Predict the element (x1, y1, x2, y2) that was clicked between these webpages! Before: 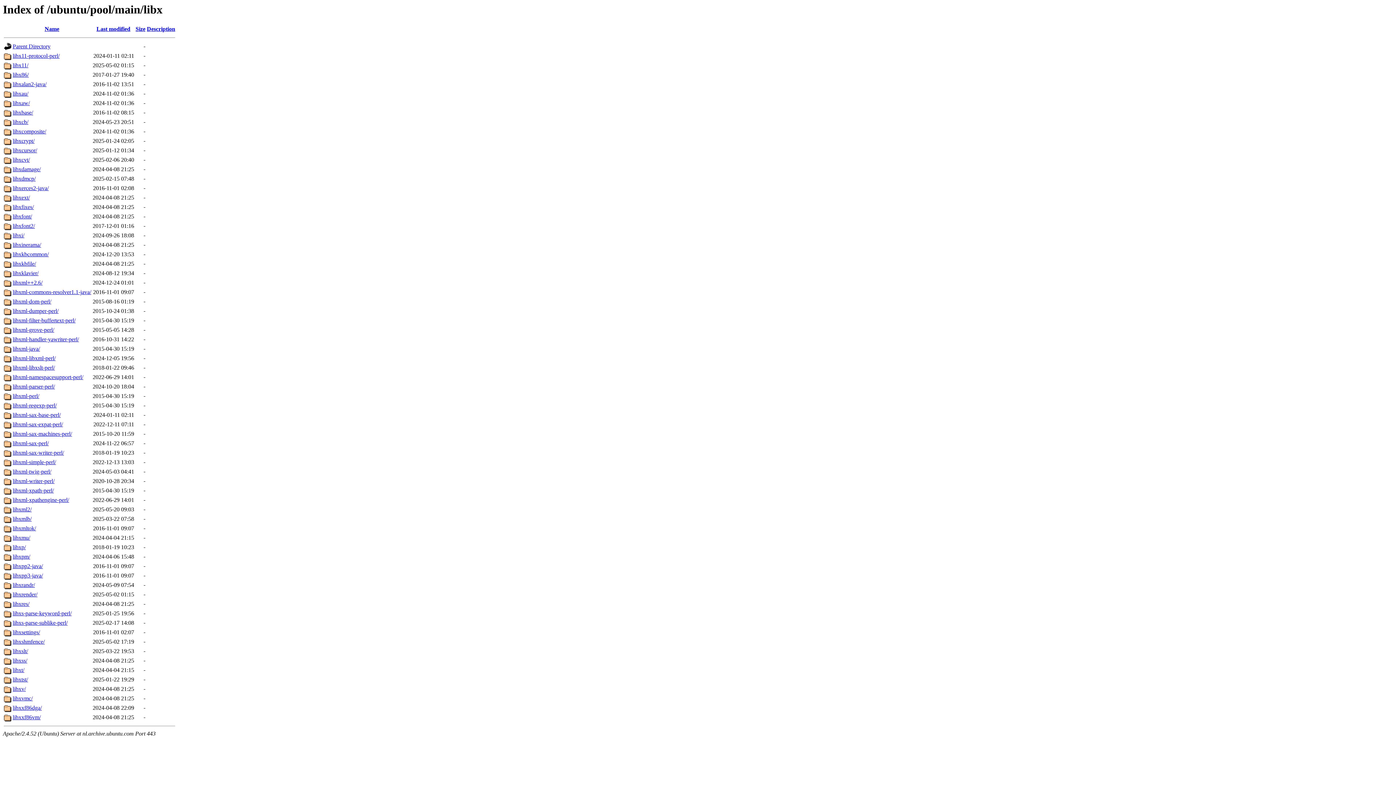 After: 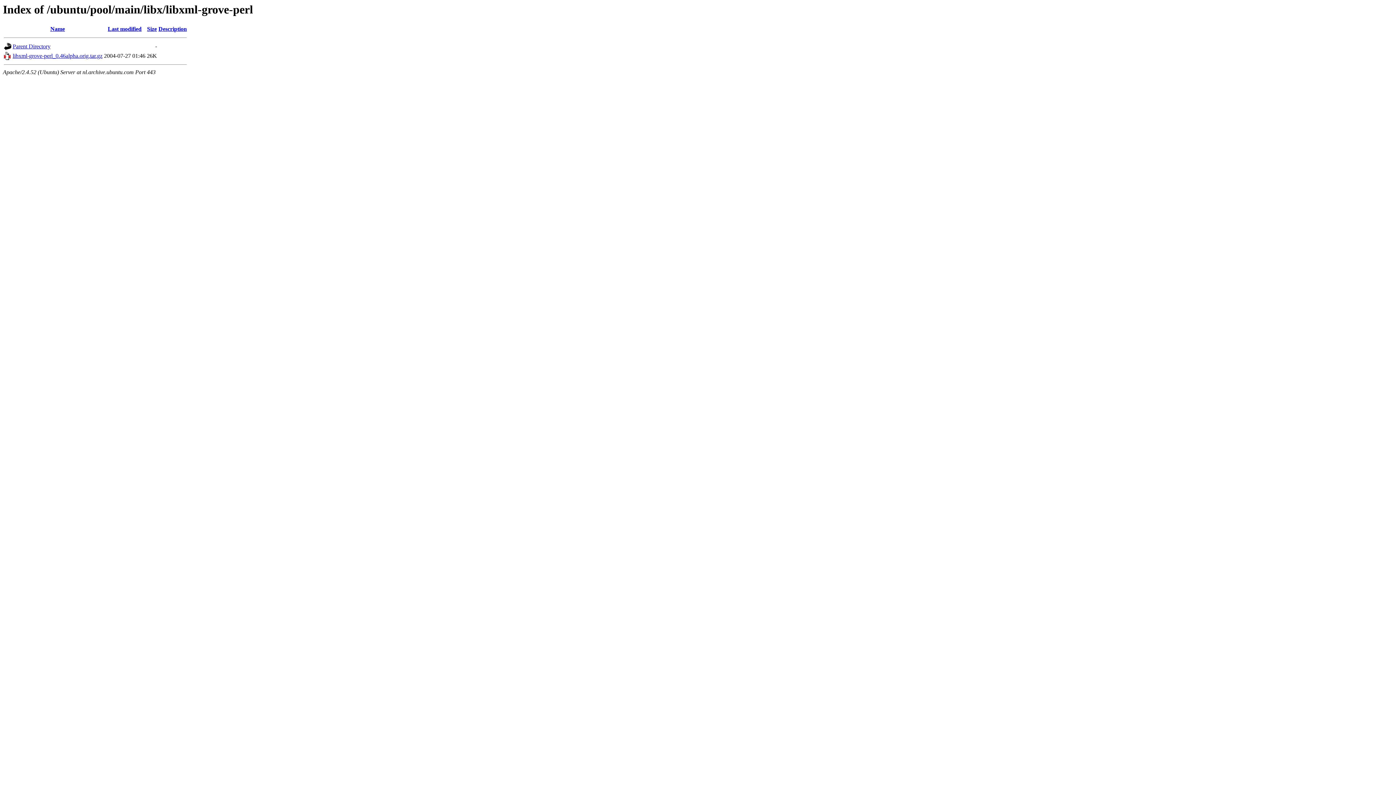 Action: label: libxml-grove-perl/ bbox: (12, 327, 54, 333)